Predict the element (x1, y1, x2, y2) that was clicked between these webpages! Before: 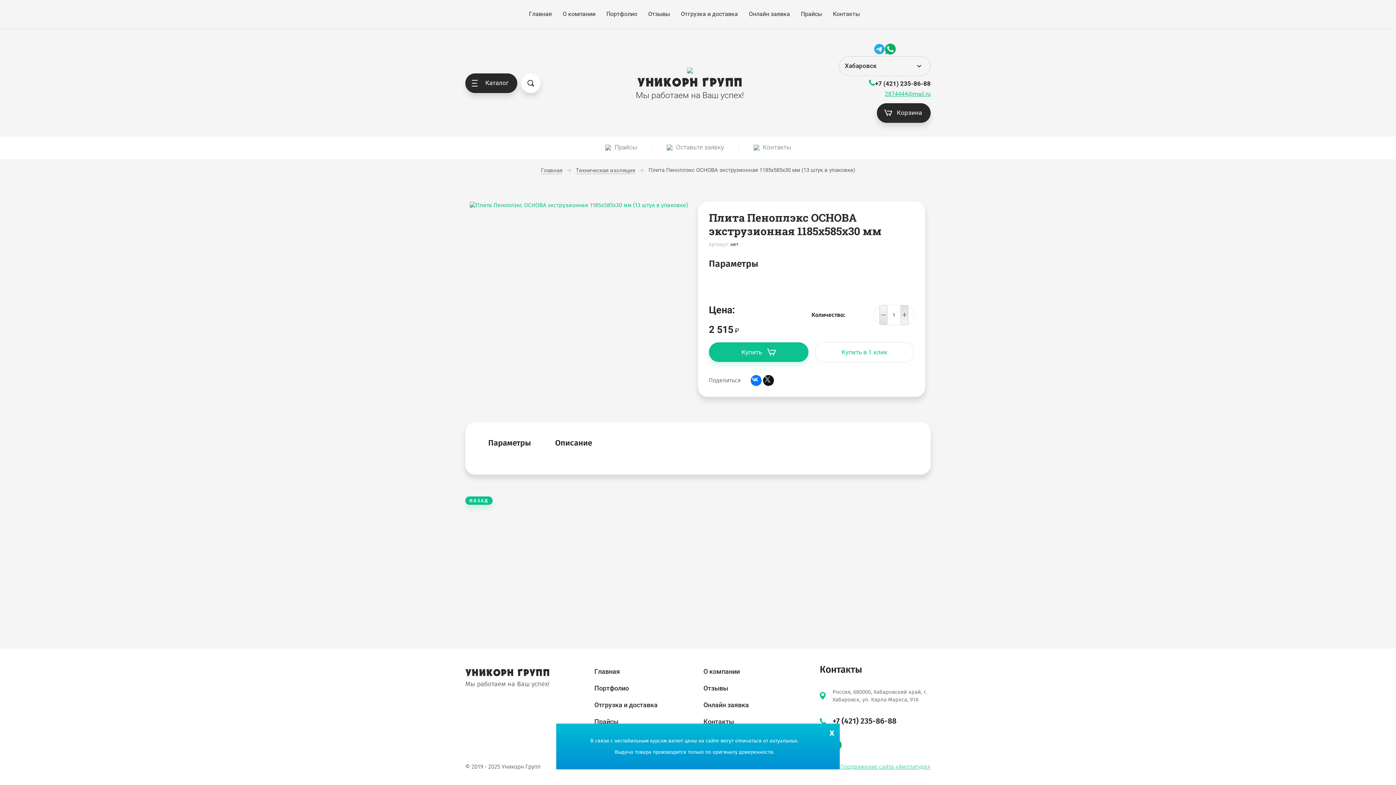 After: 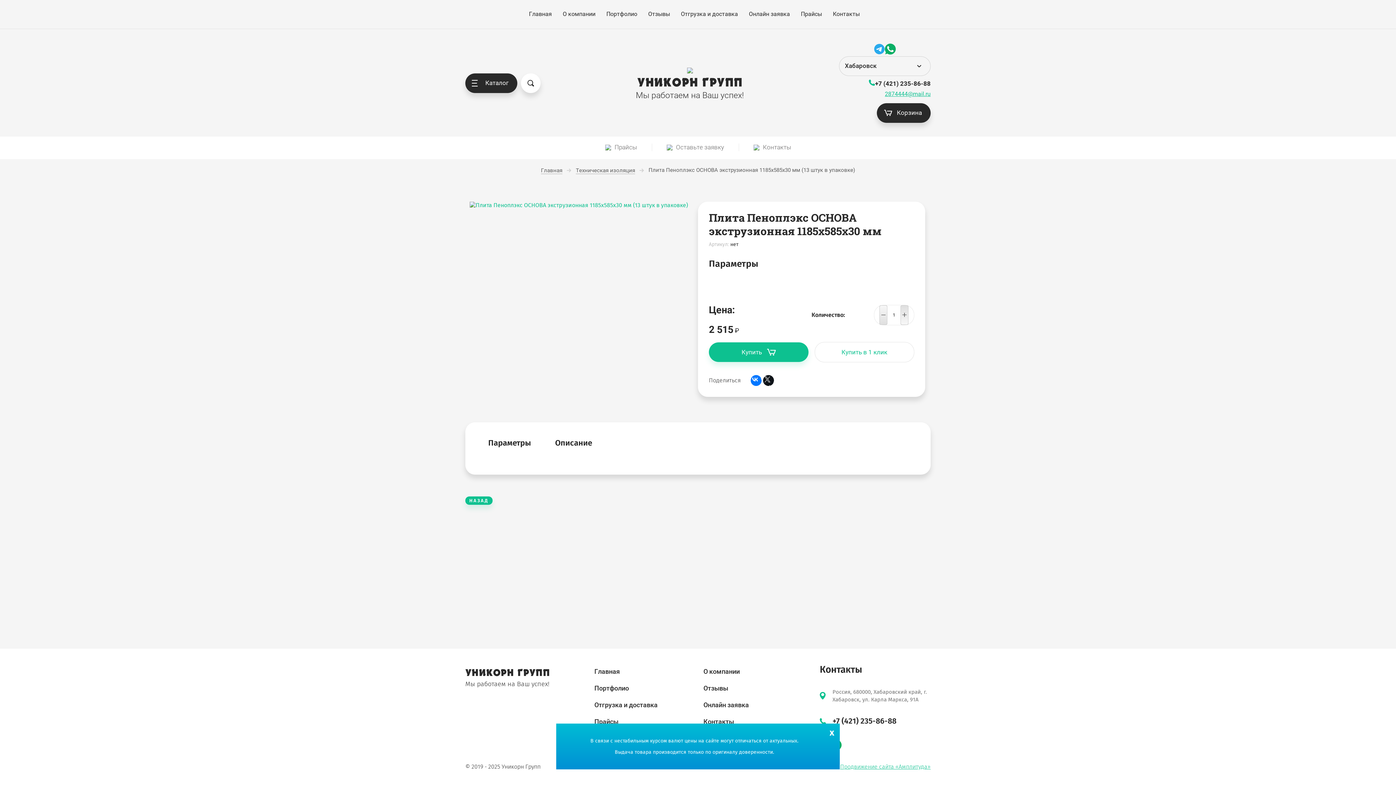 Action: bbox: (543, 433, 604, 452) label: Описание